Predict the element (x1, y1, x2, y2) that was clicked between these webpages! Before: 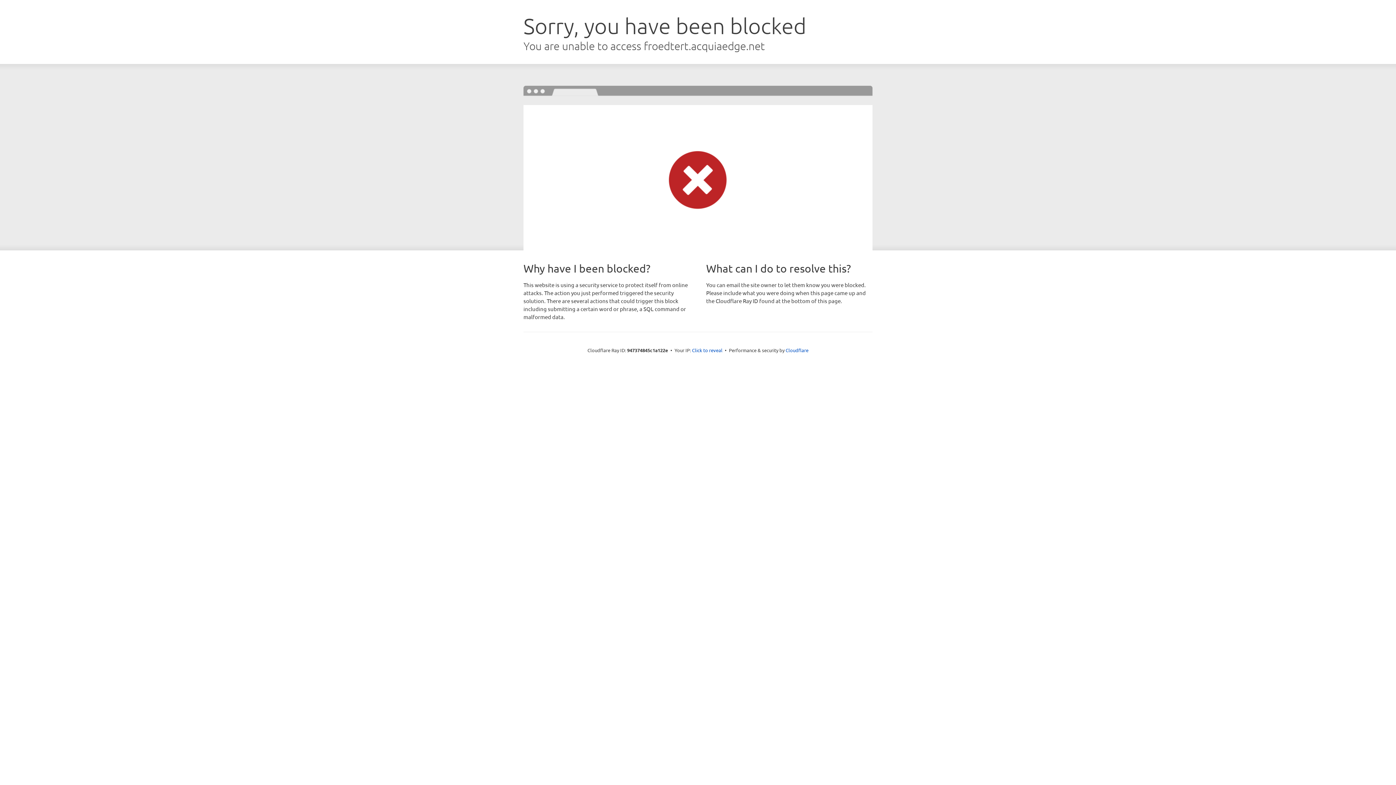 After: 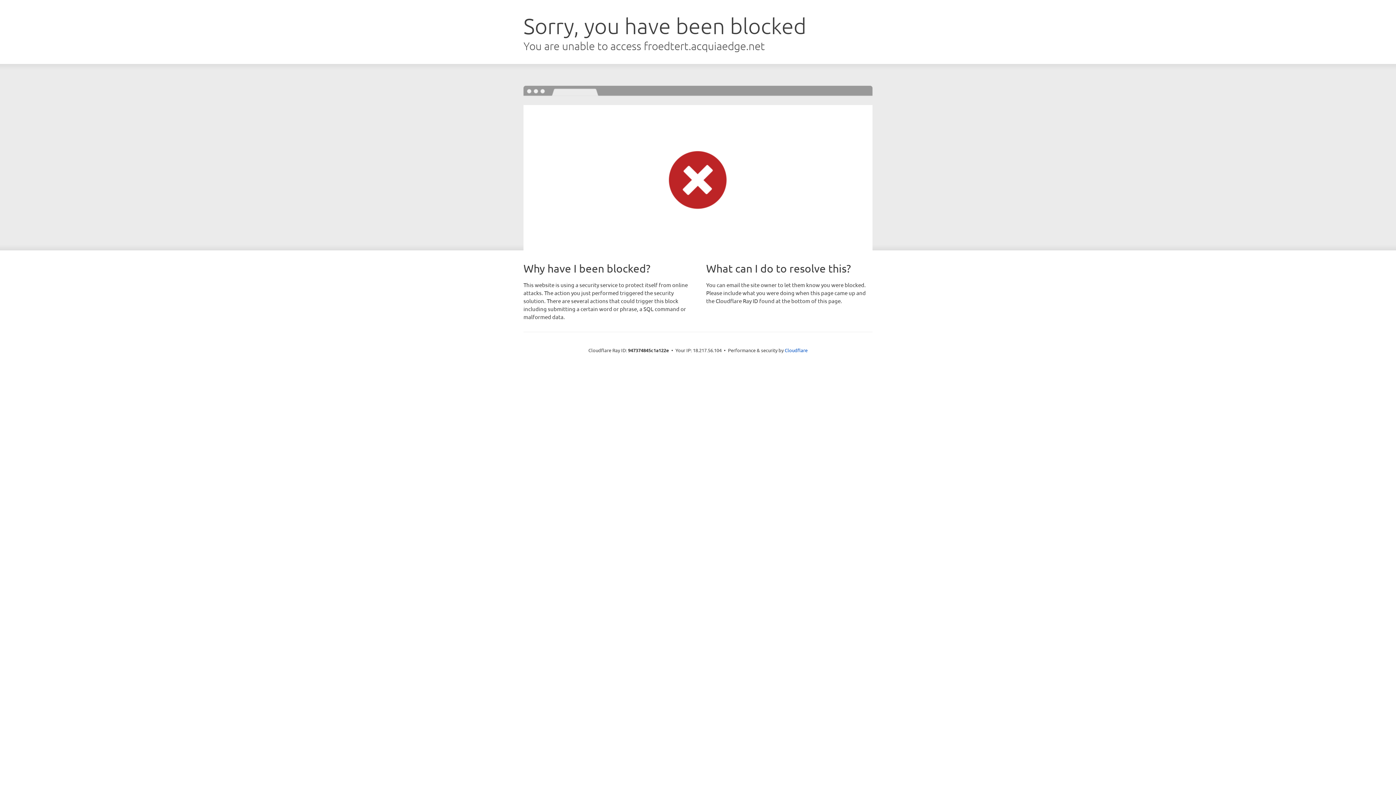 Action: bbox: (692, 346, 722, 353) label: Click to reveal